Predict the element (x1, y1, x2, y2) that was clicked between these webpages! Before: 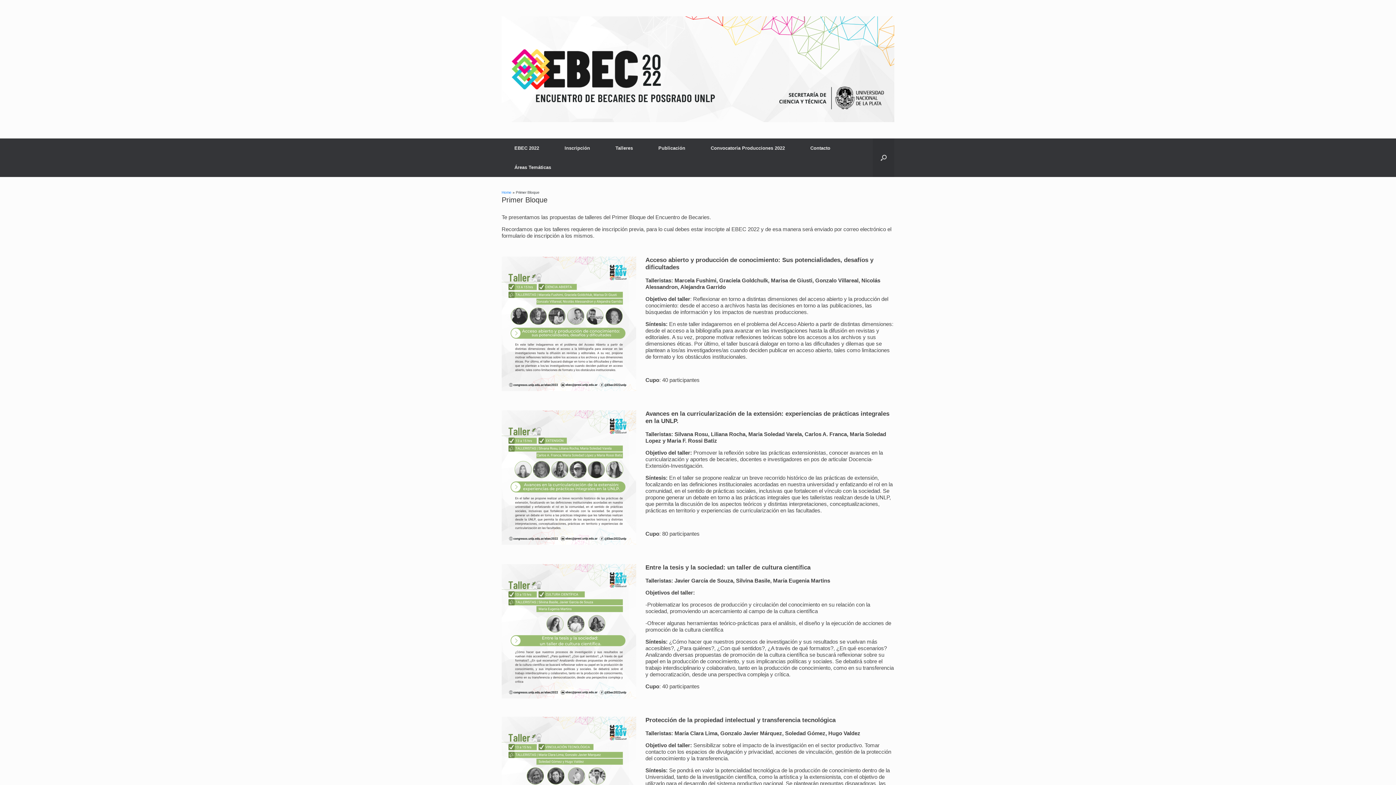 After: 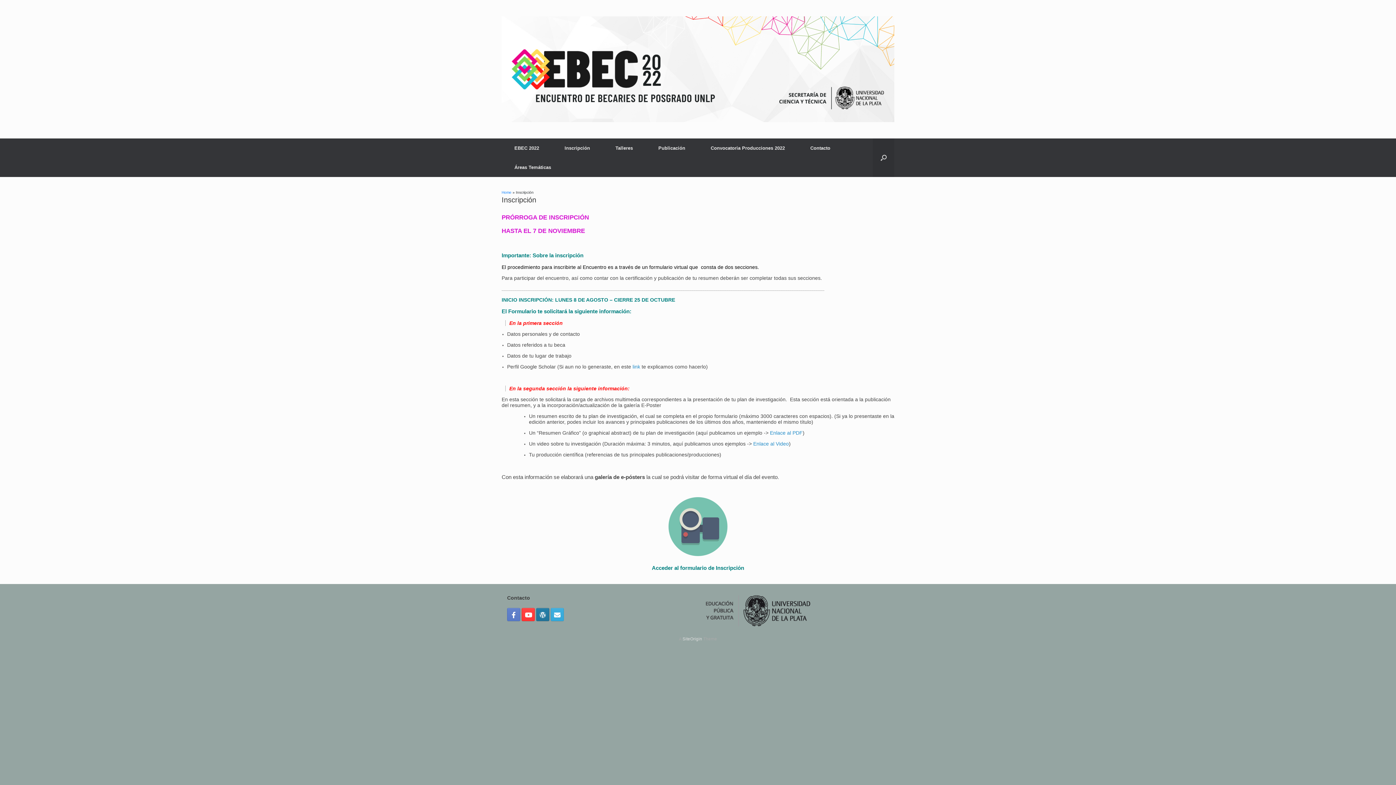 Action: label: Inscripción bbox: (552, 138, 602, 157)